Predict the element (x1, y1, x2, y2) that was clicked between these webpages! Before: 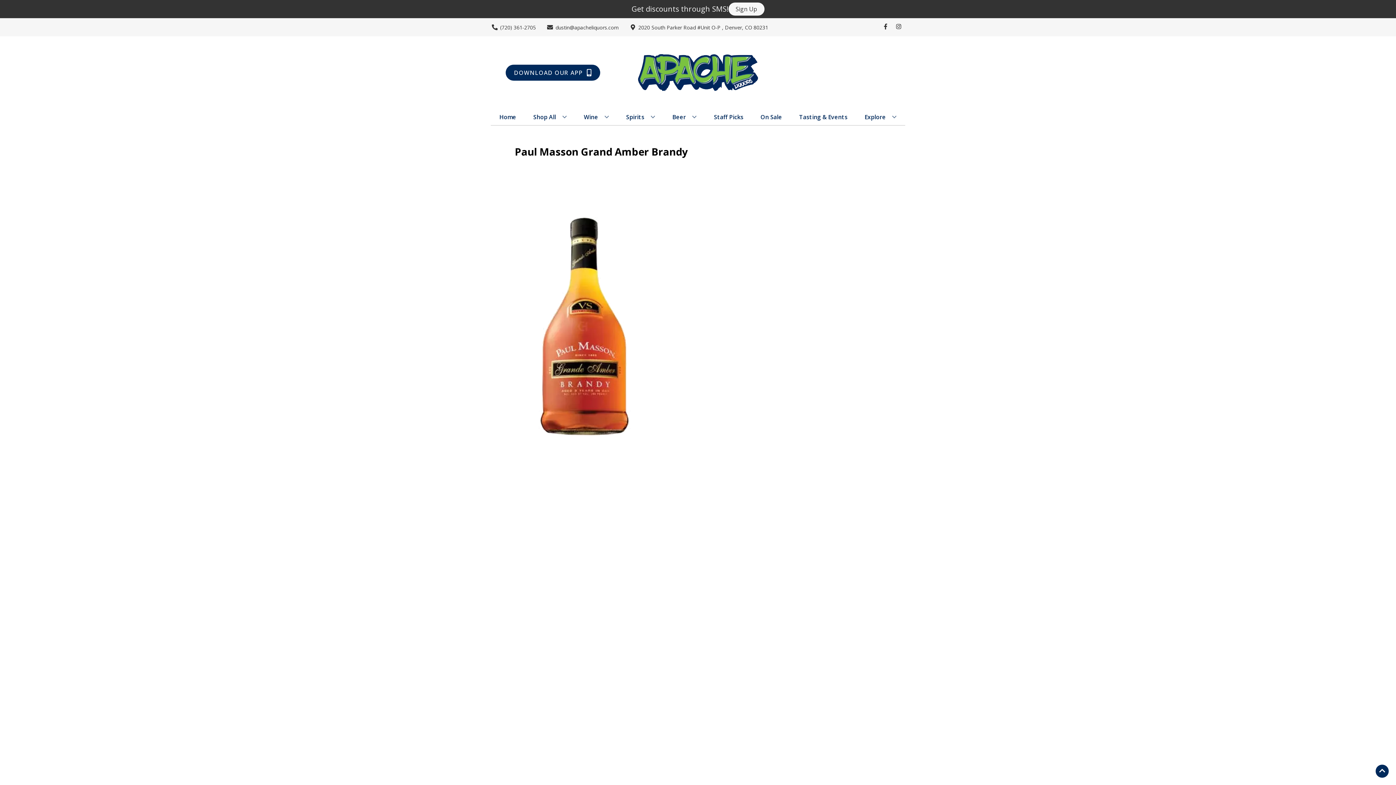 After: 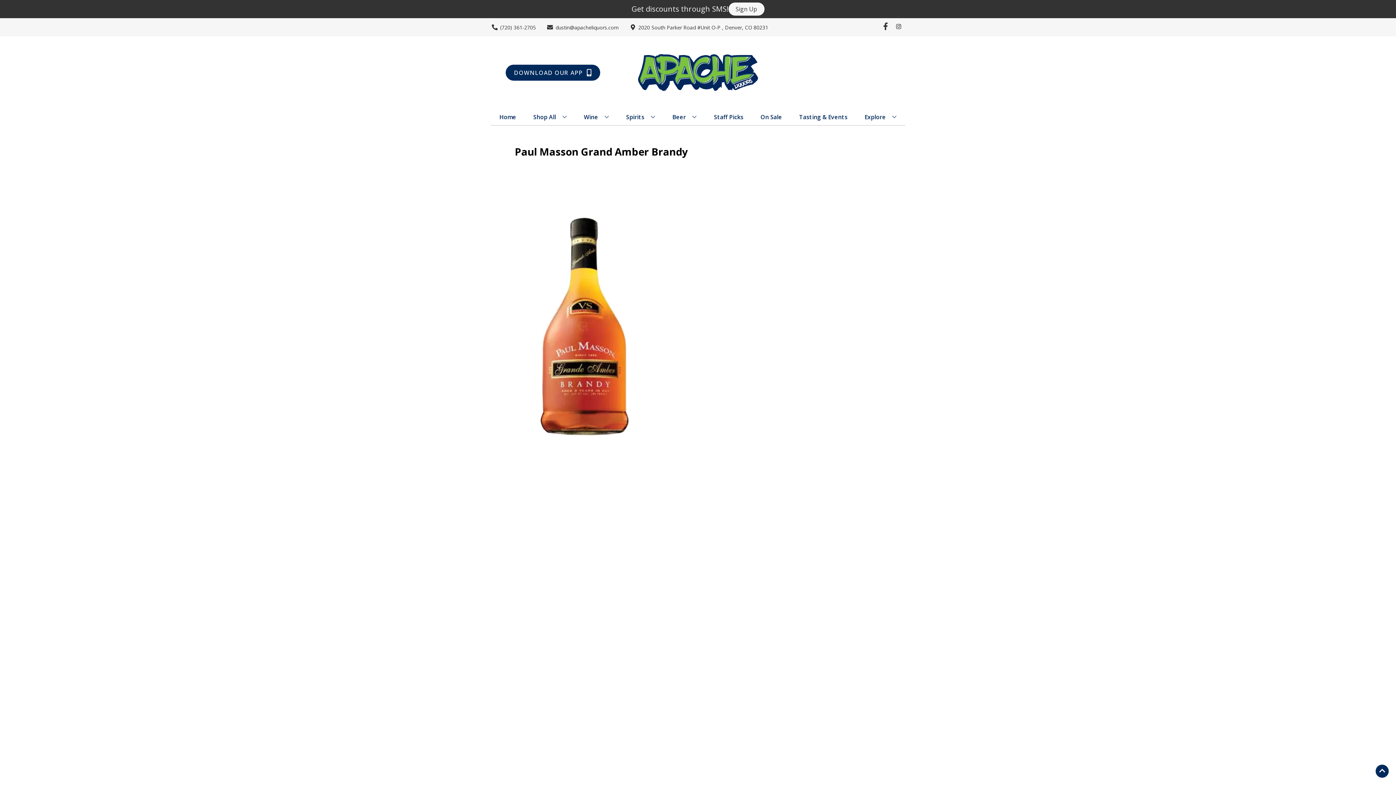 Action: label: Opens facebook in a new tab bbox: (879, 23, 892, 30)